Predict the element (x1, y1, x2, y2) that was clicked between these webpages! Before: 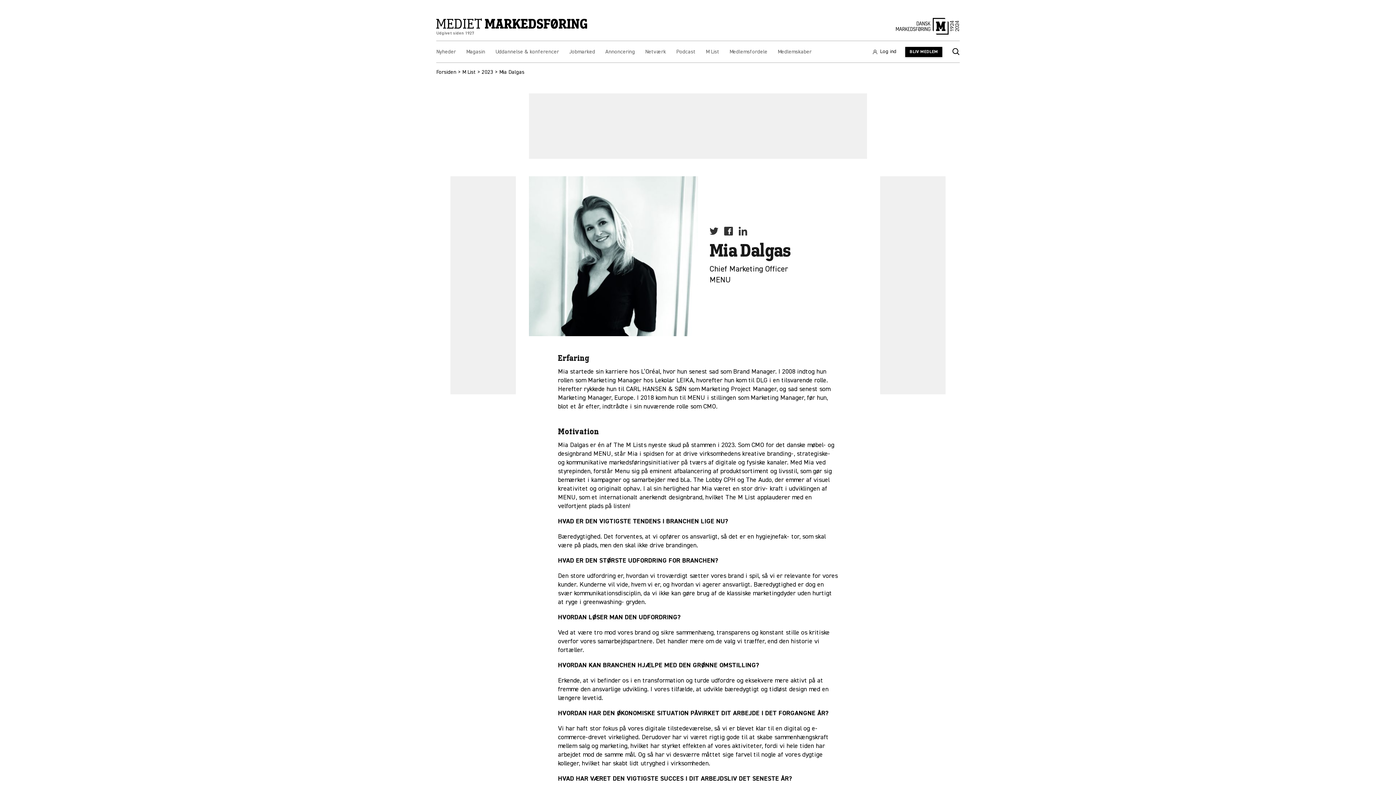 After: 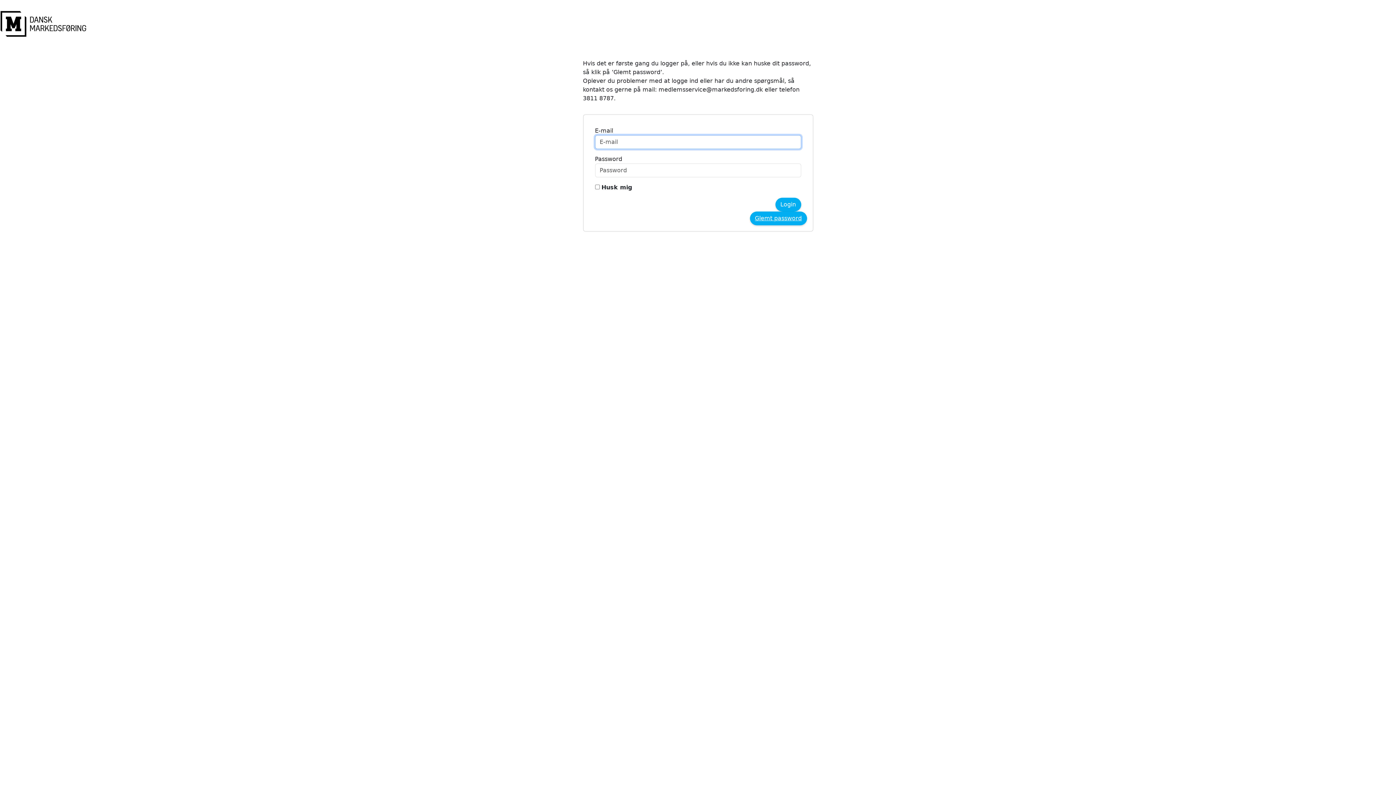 Action: bbox: (873, 48, 896, 55) label: Log ind